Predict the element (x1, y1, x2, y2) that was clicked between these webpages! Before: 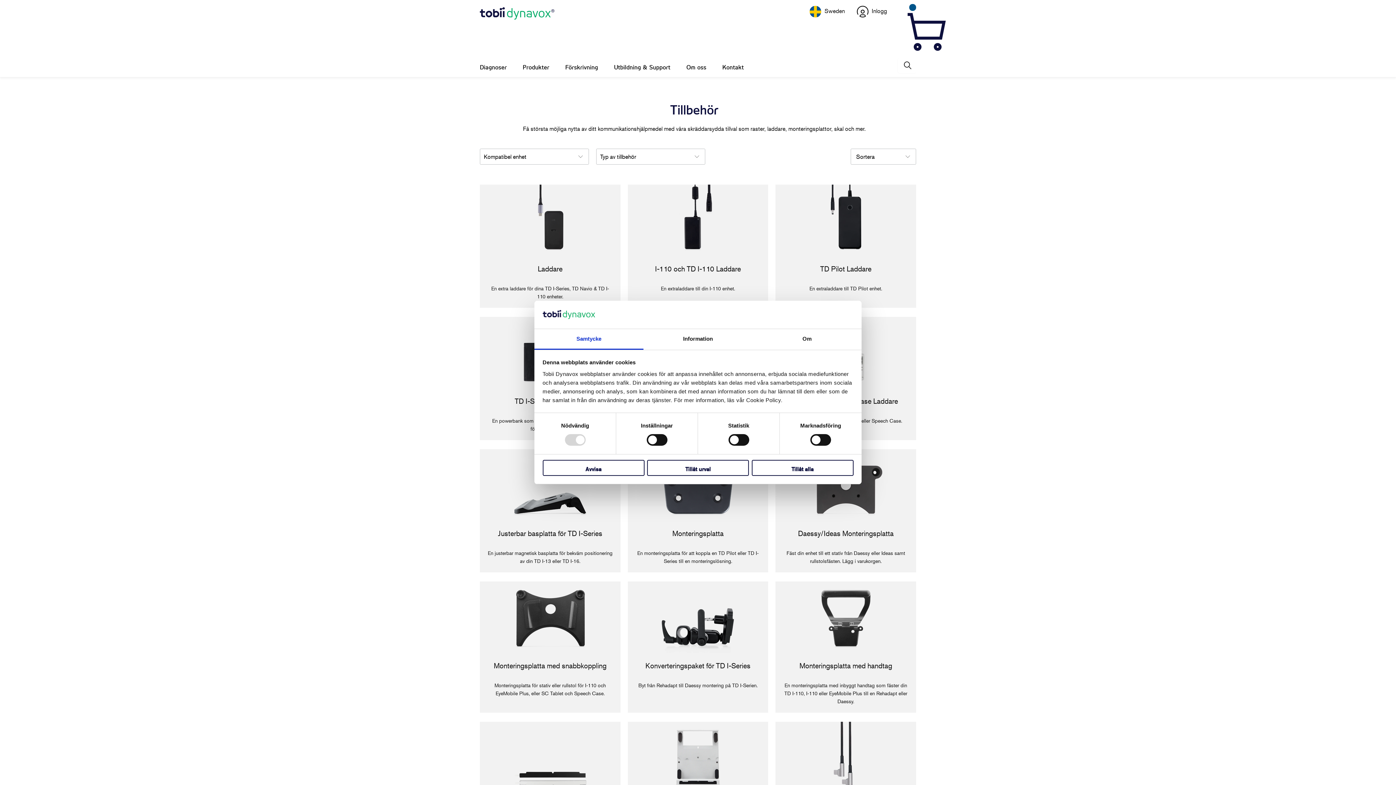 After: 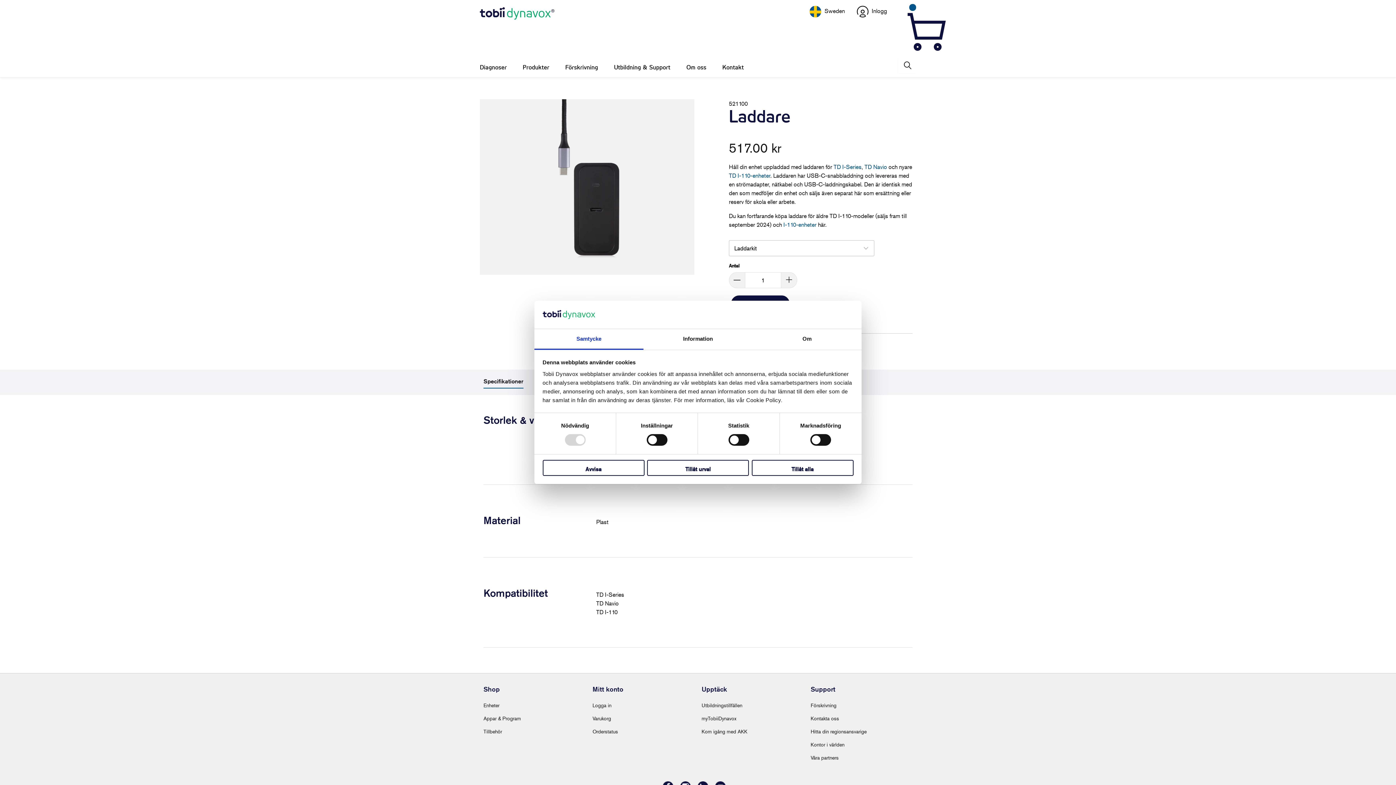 Action: bbox: (480, 257, 620, 282) label: Laddare